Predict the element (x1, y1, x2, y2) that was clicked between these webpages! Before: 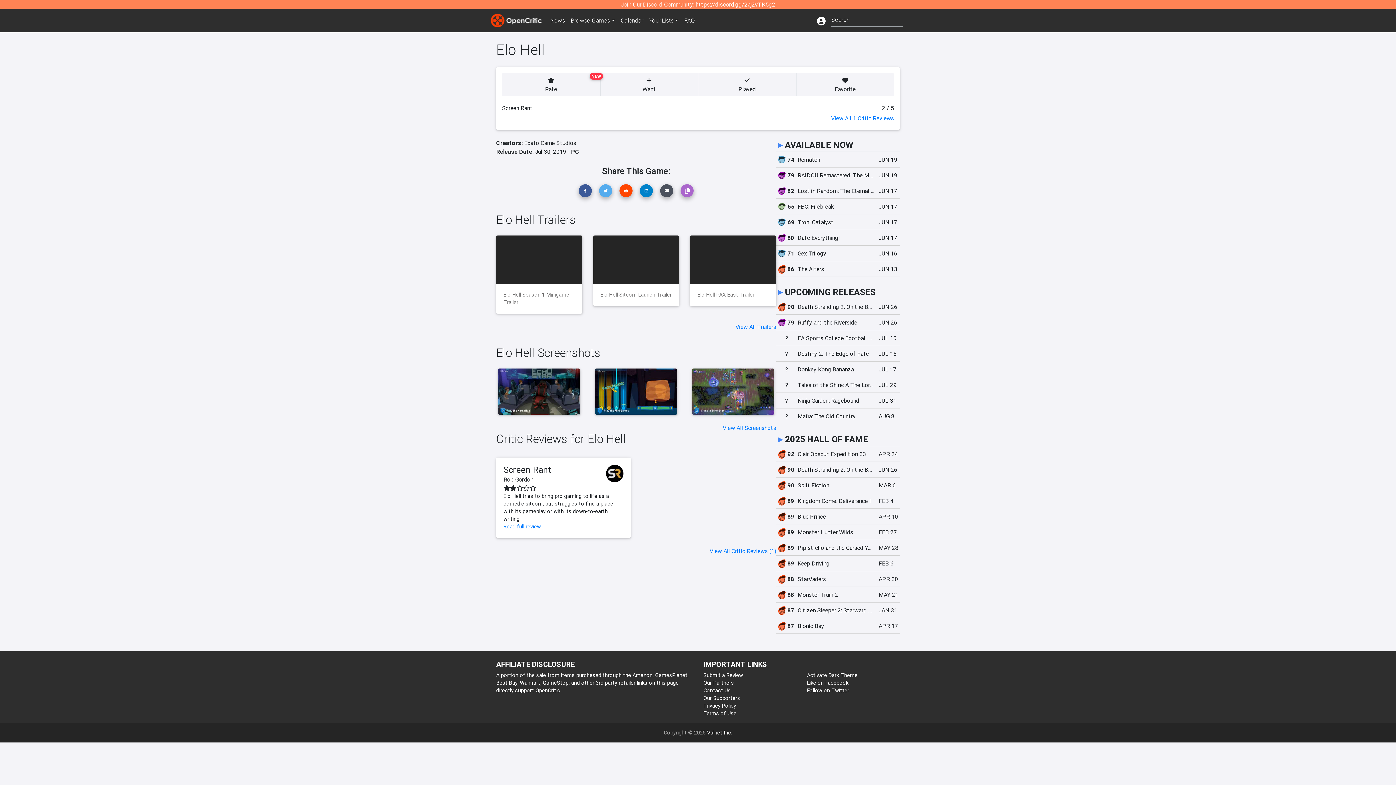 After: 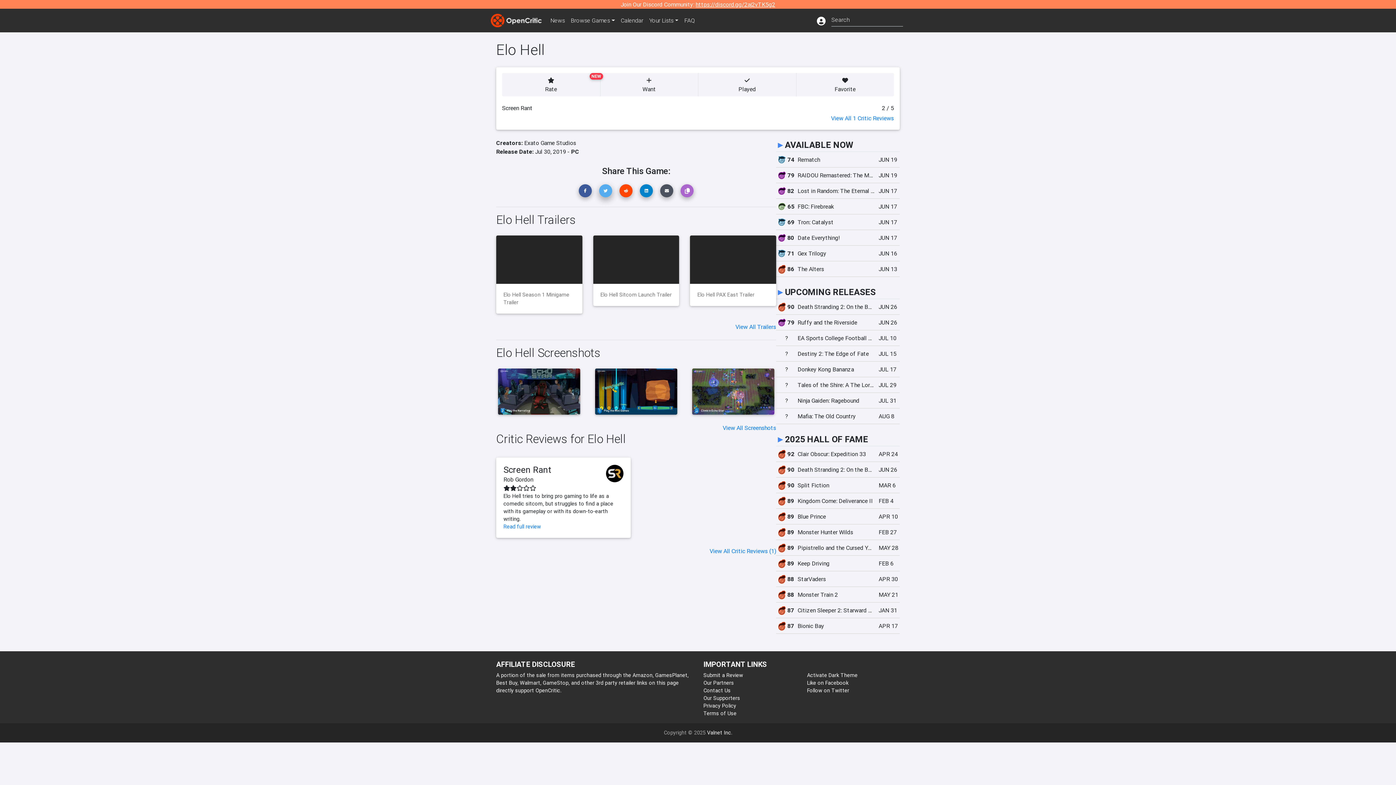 Action: bbox: (599, 184, 612, 197)